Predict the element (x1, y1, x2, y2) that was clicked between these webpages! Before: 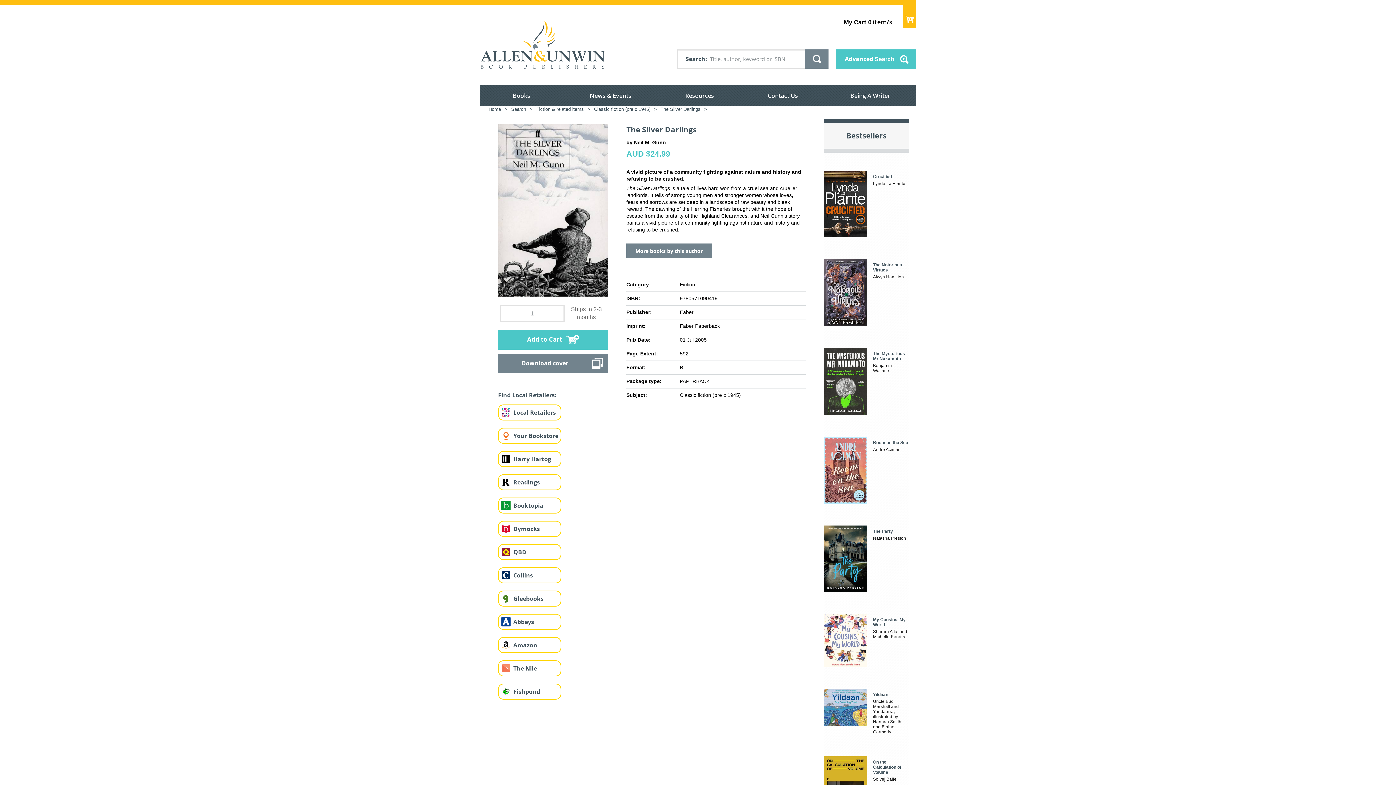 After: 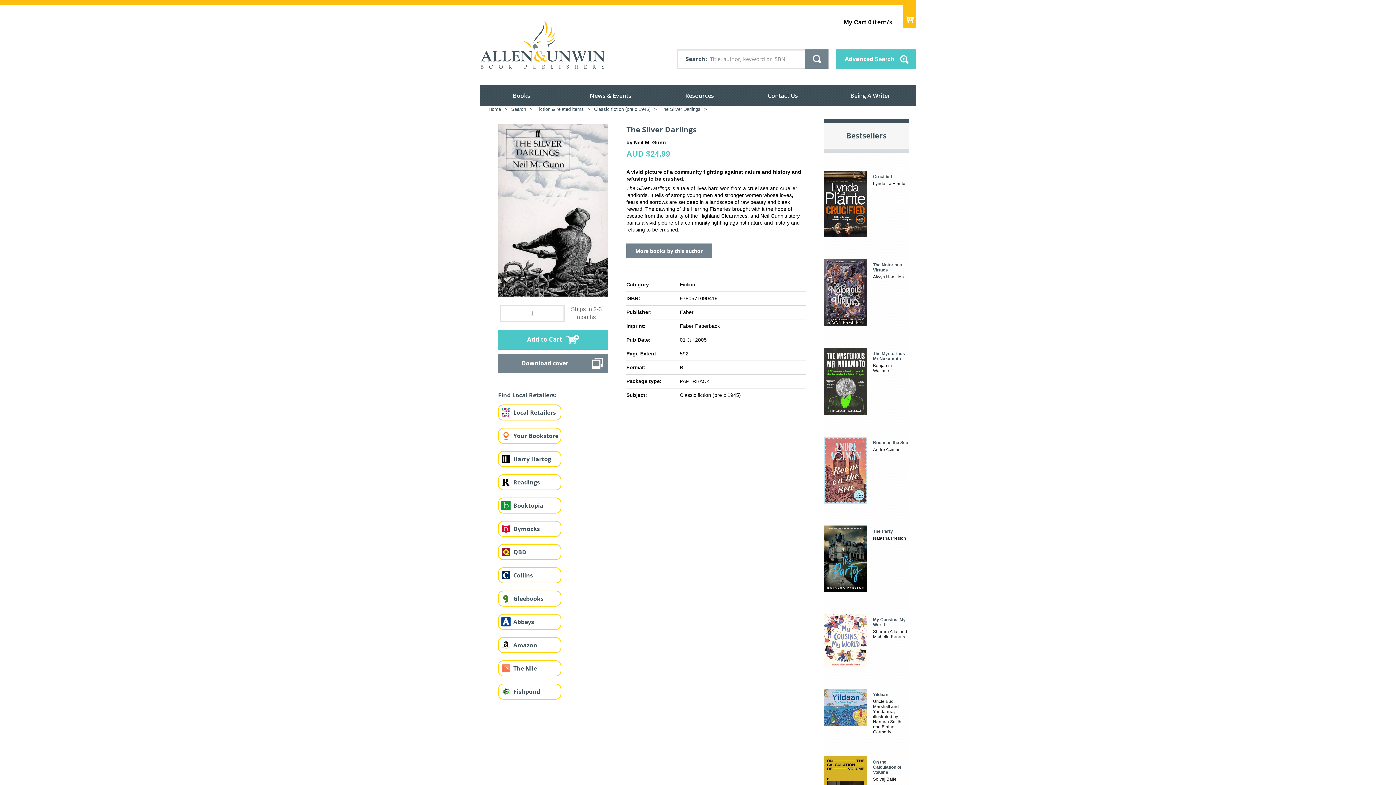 Action: bbox: (498, 451, 513, 466)